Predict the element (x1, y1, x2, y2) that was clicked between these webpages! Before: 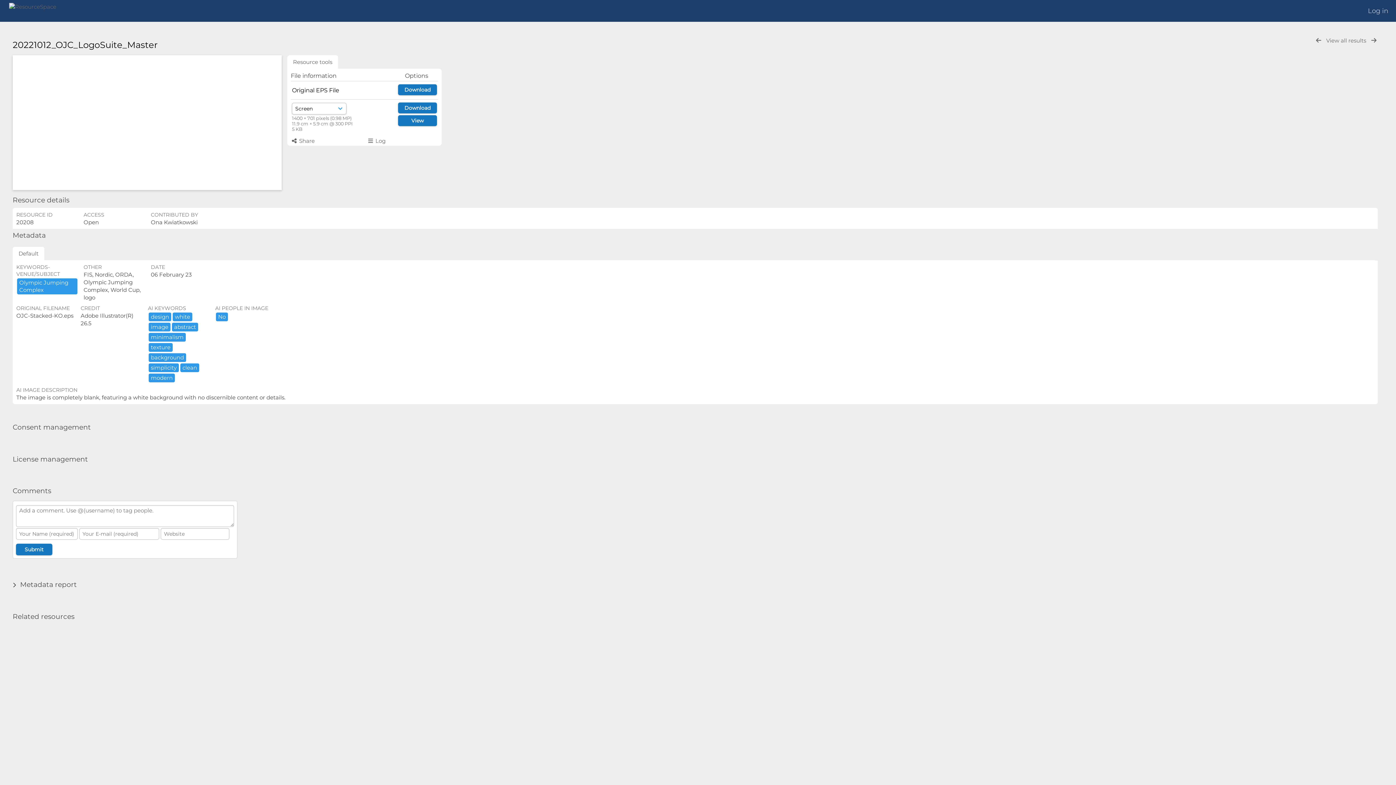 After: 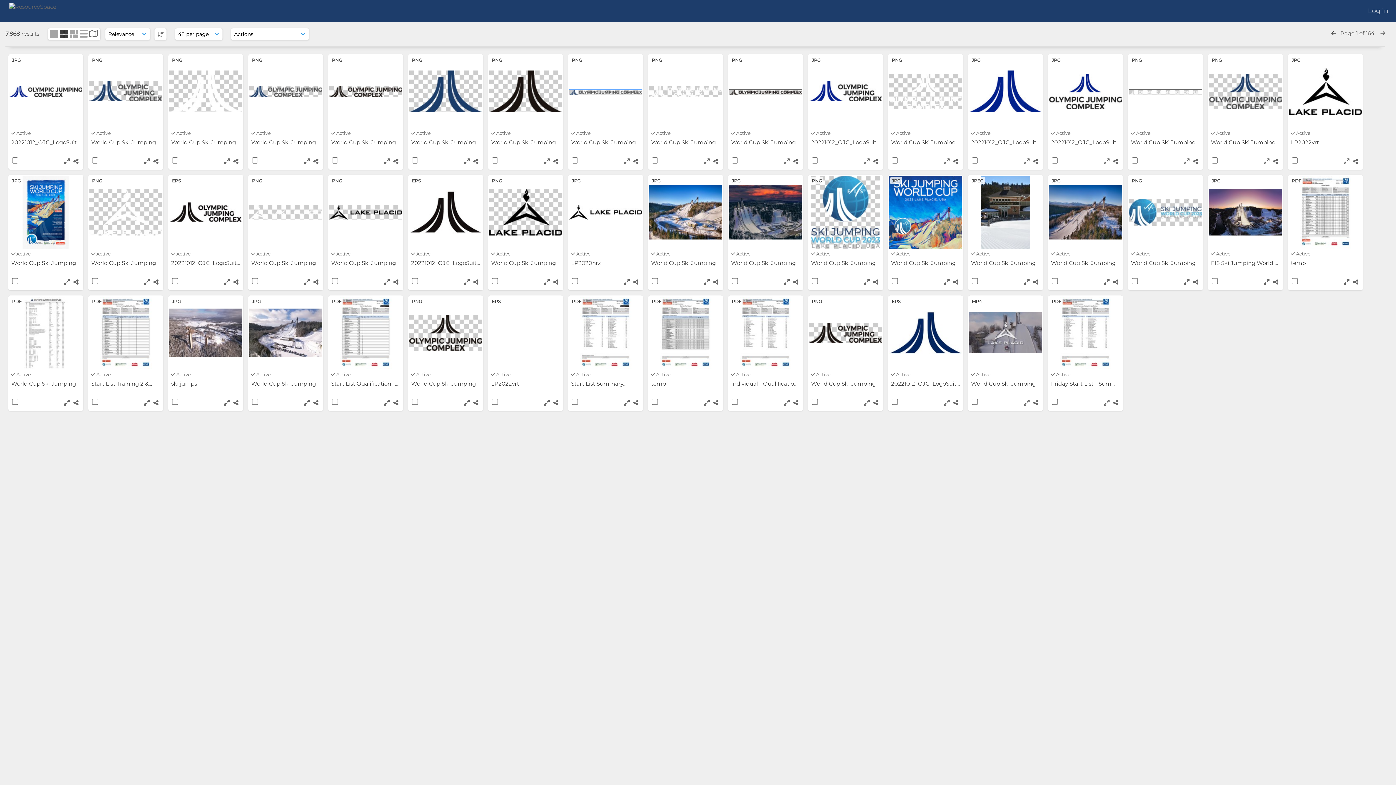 Action: label: No bbox: (215, 313, 228, 320)